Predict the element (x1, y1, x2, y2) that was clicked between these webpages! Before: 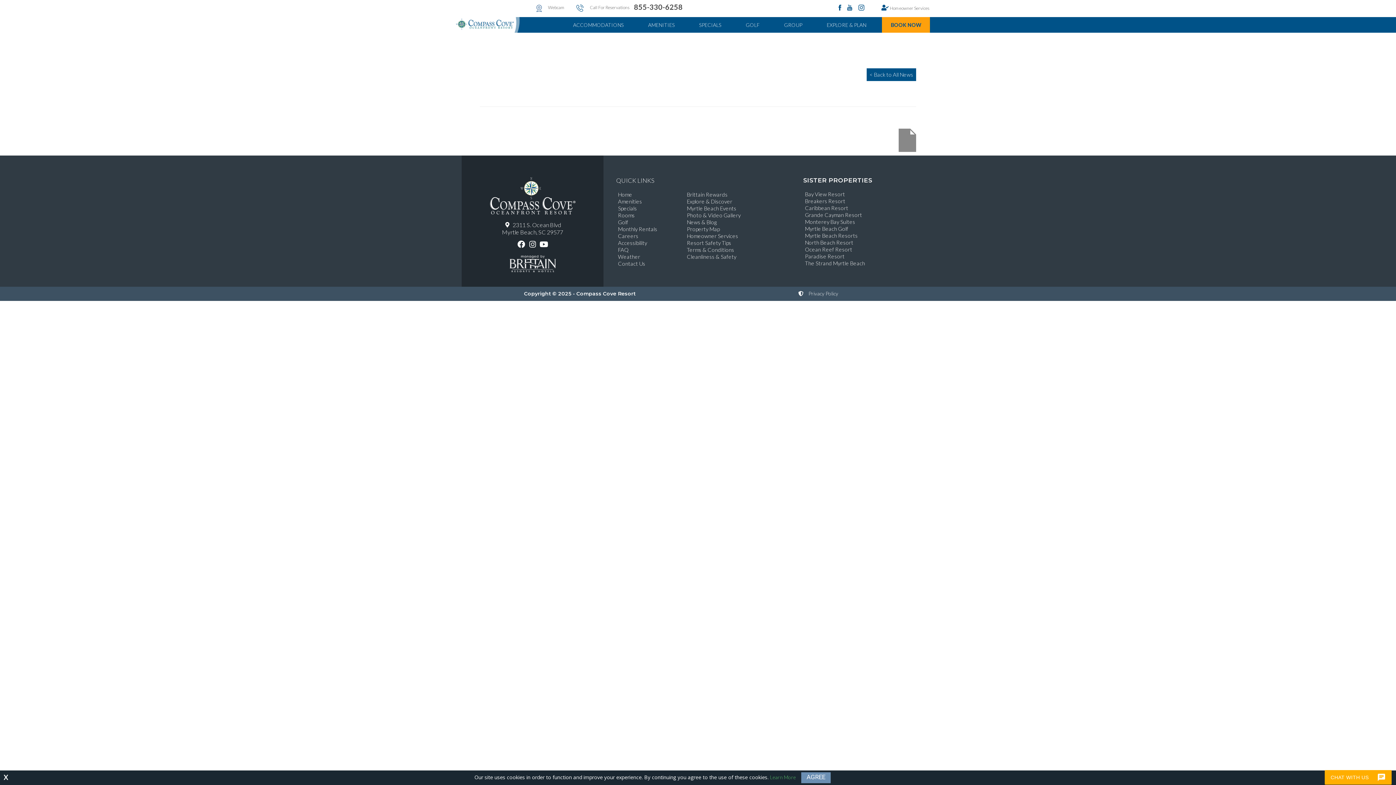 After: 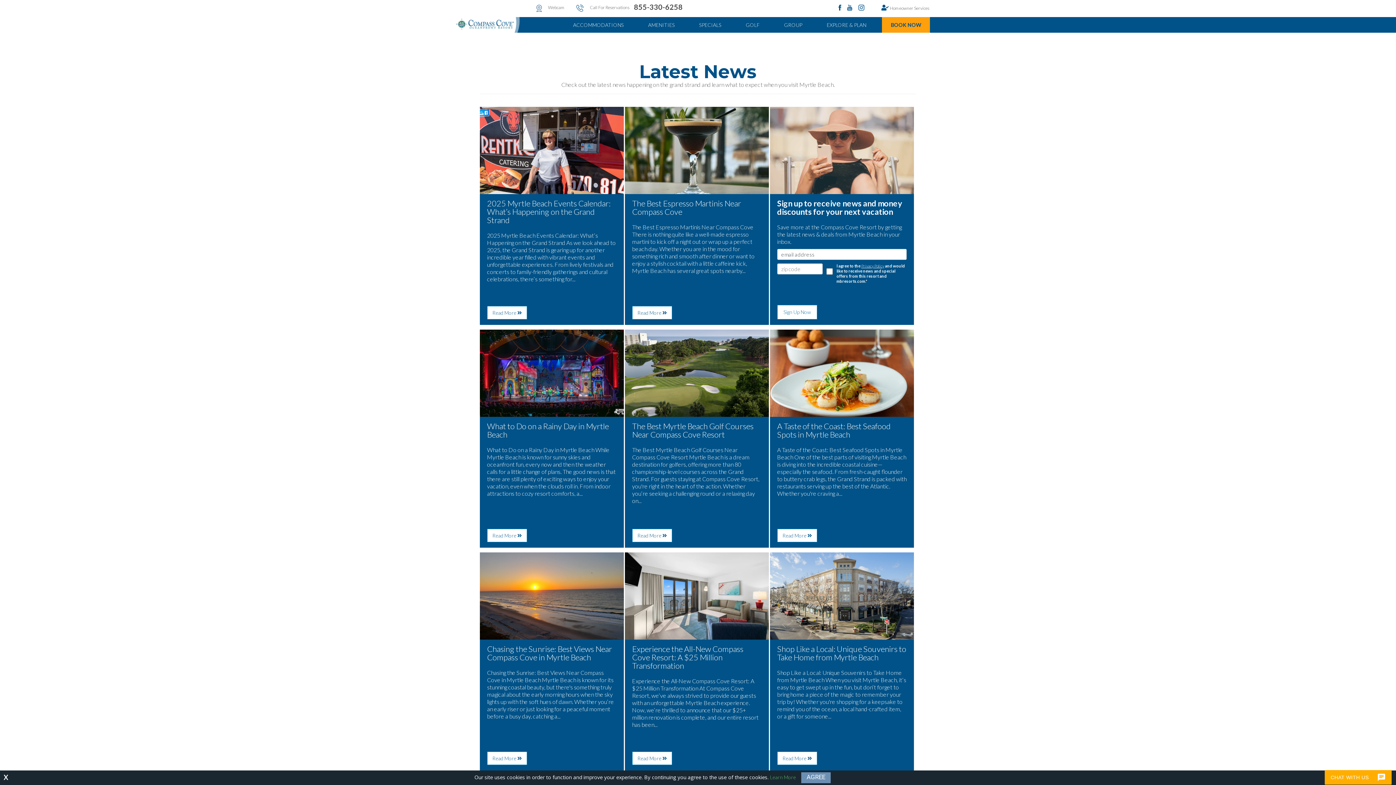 Action: bbox: (687, 218, 790, 225) label: News & Blog